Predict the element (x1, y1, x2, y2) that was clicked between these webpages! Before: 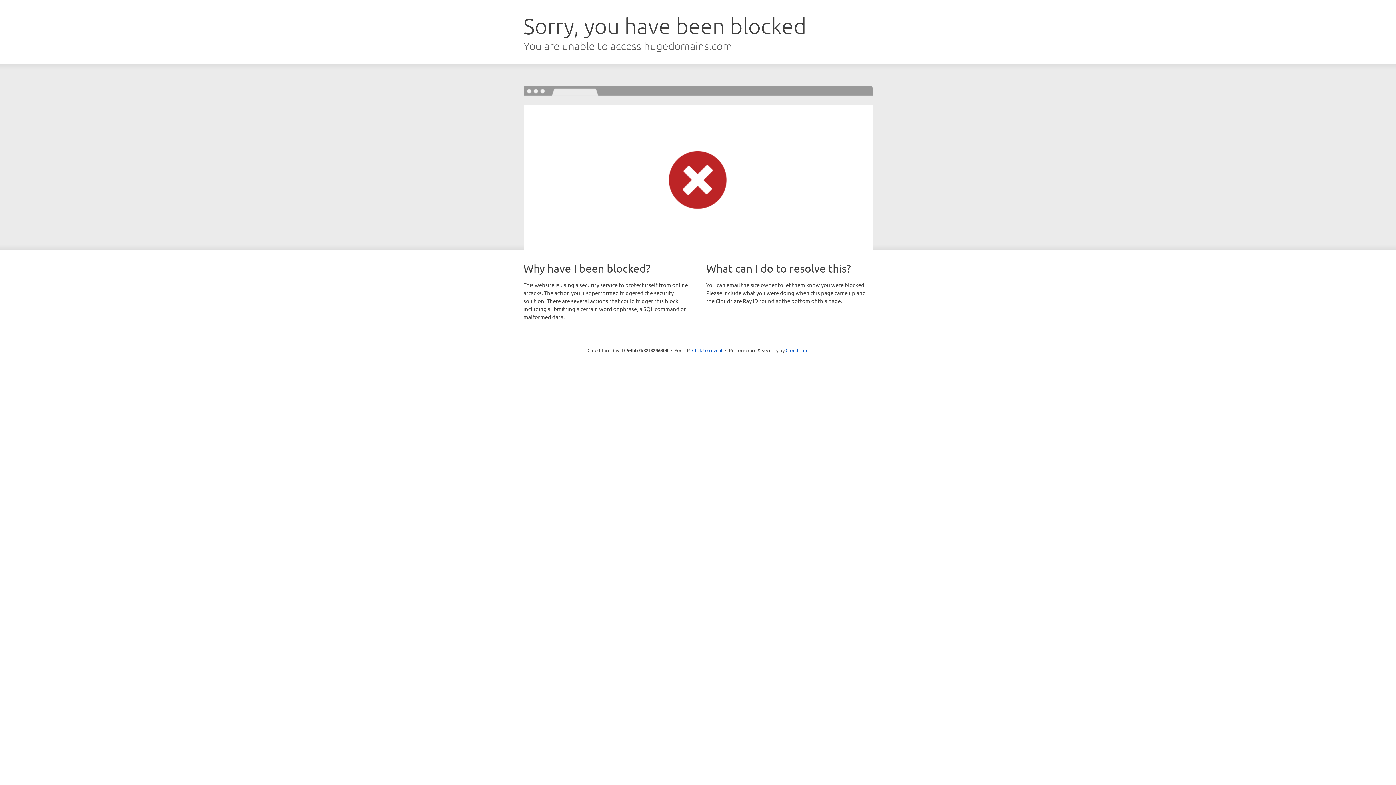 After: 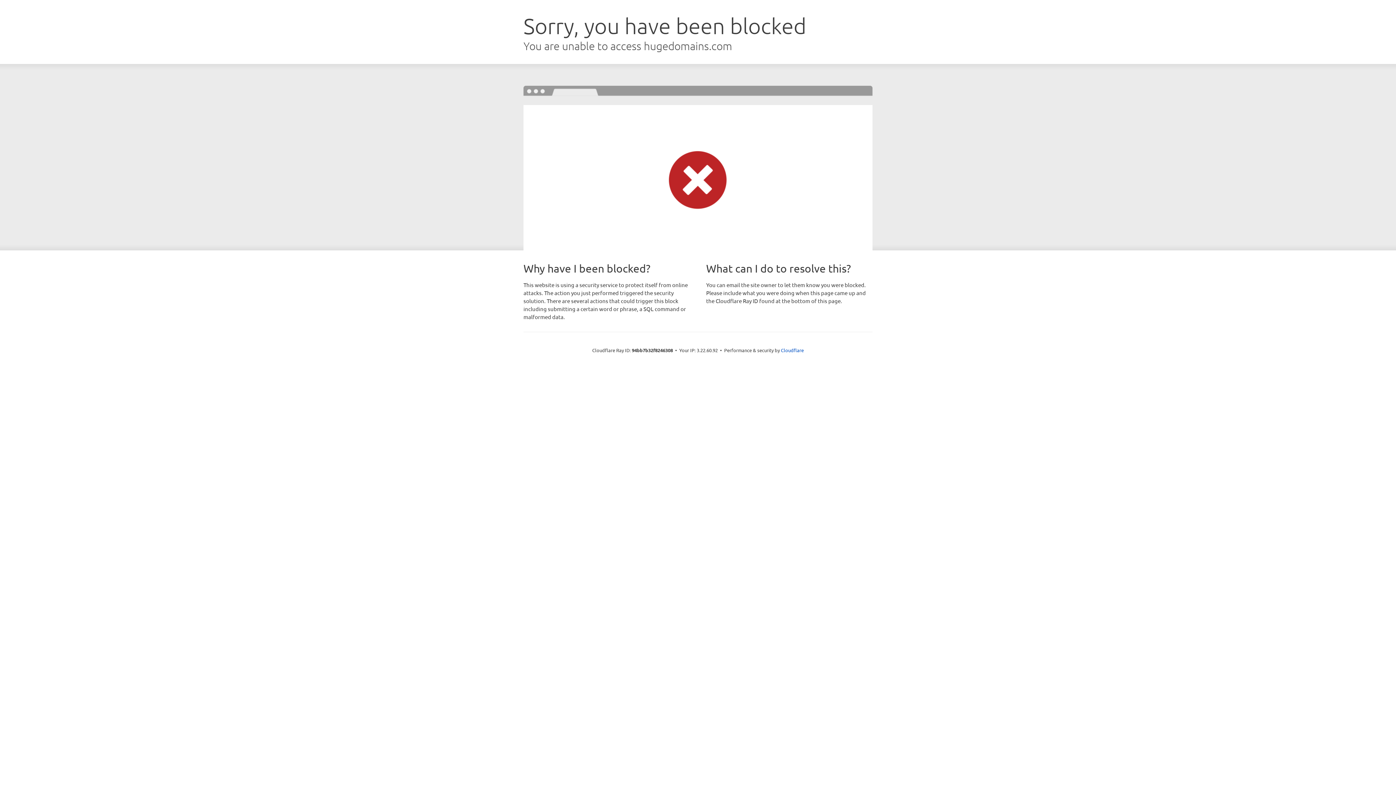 Action: label: Click to reveal bbox: (692, 346, 722, 353)